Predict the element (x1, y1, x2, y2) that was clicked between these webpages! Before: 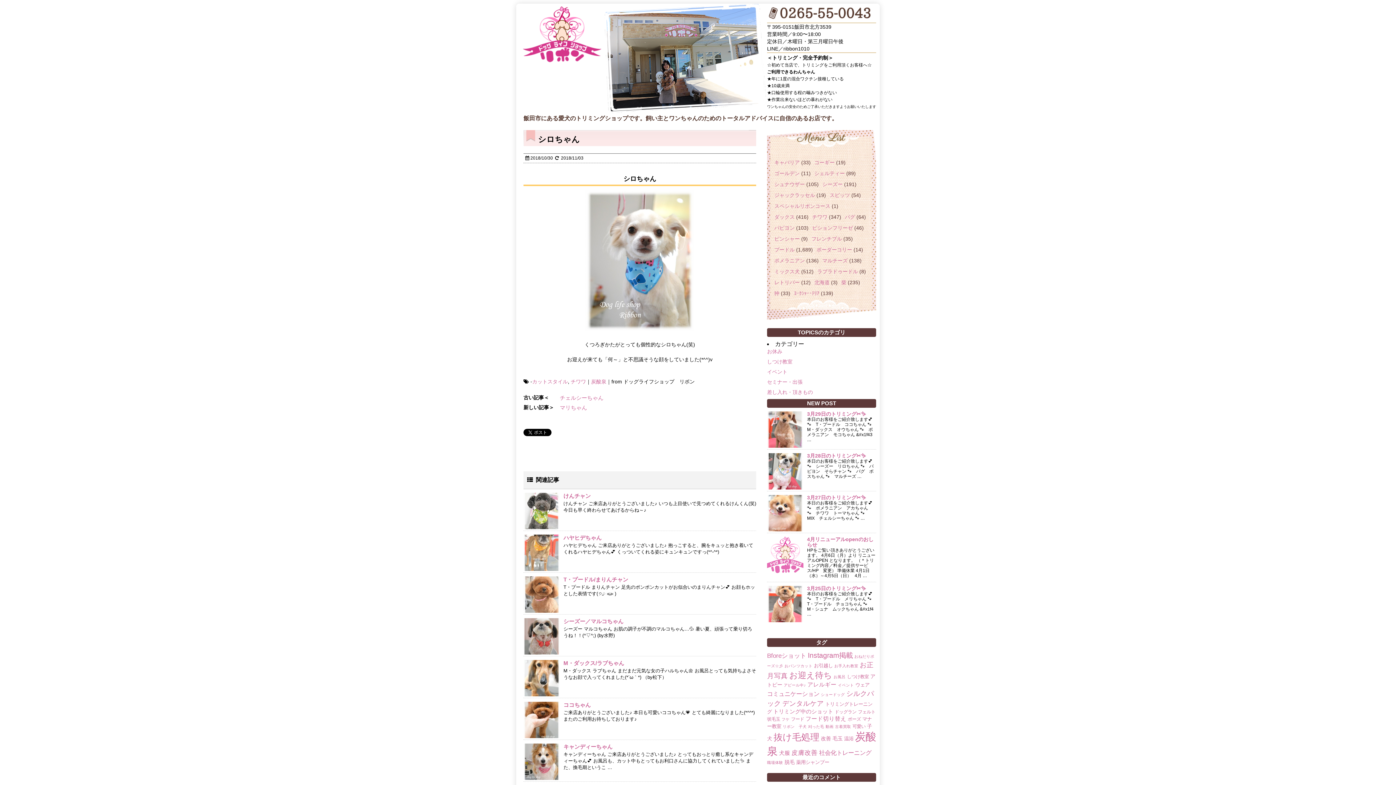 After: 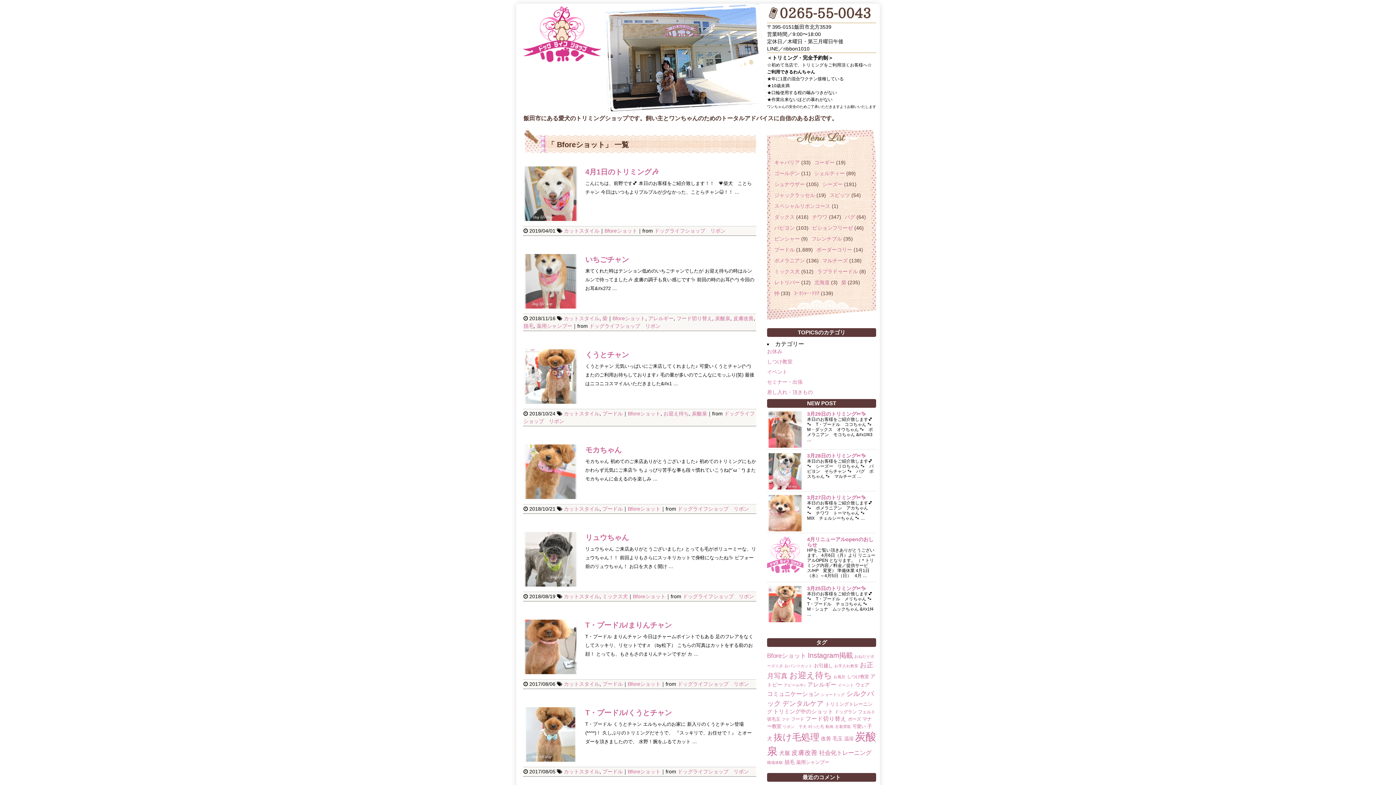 Action: bbox: (767, 652, 806, 659) label: Bforeショット (9個の項目)